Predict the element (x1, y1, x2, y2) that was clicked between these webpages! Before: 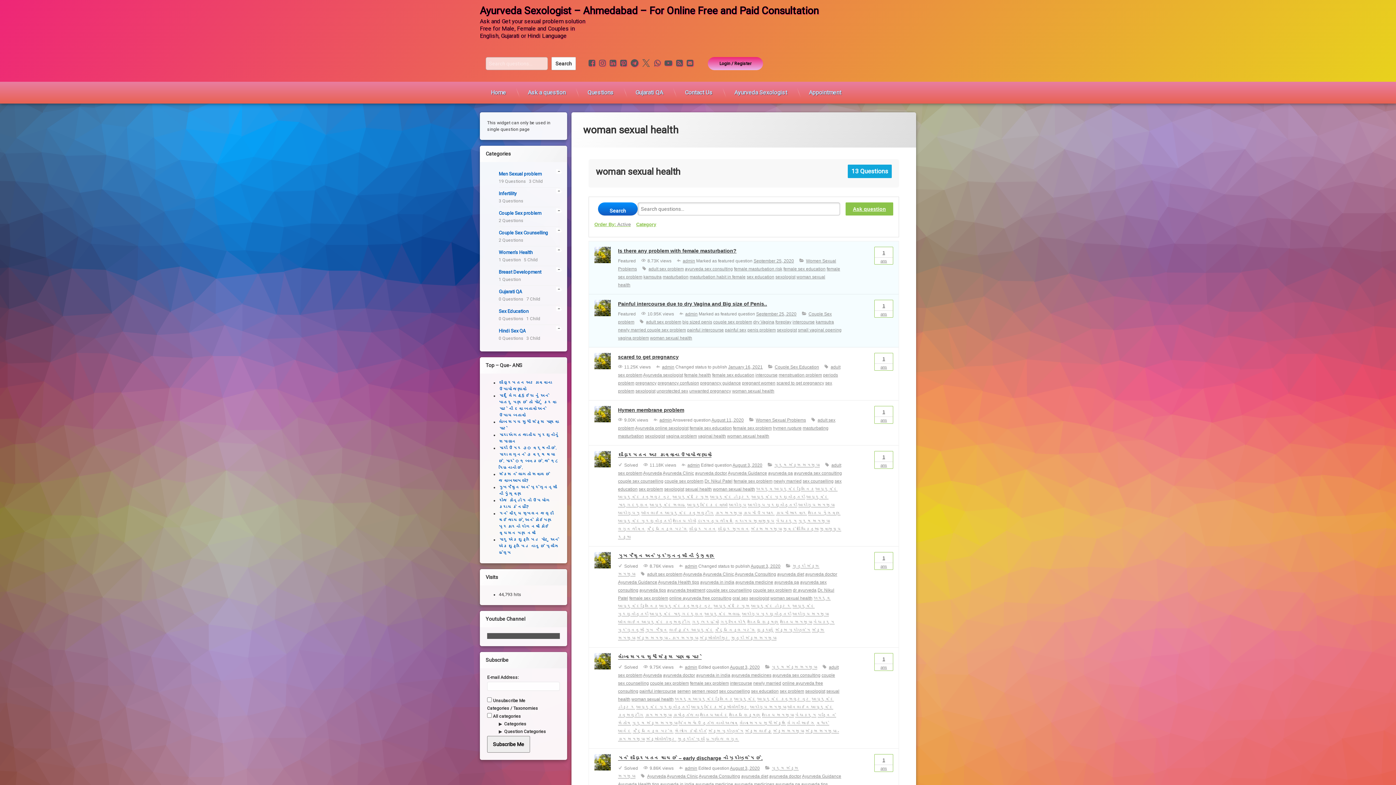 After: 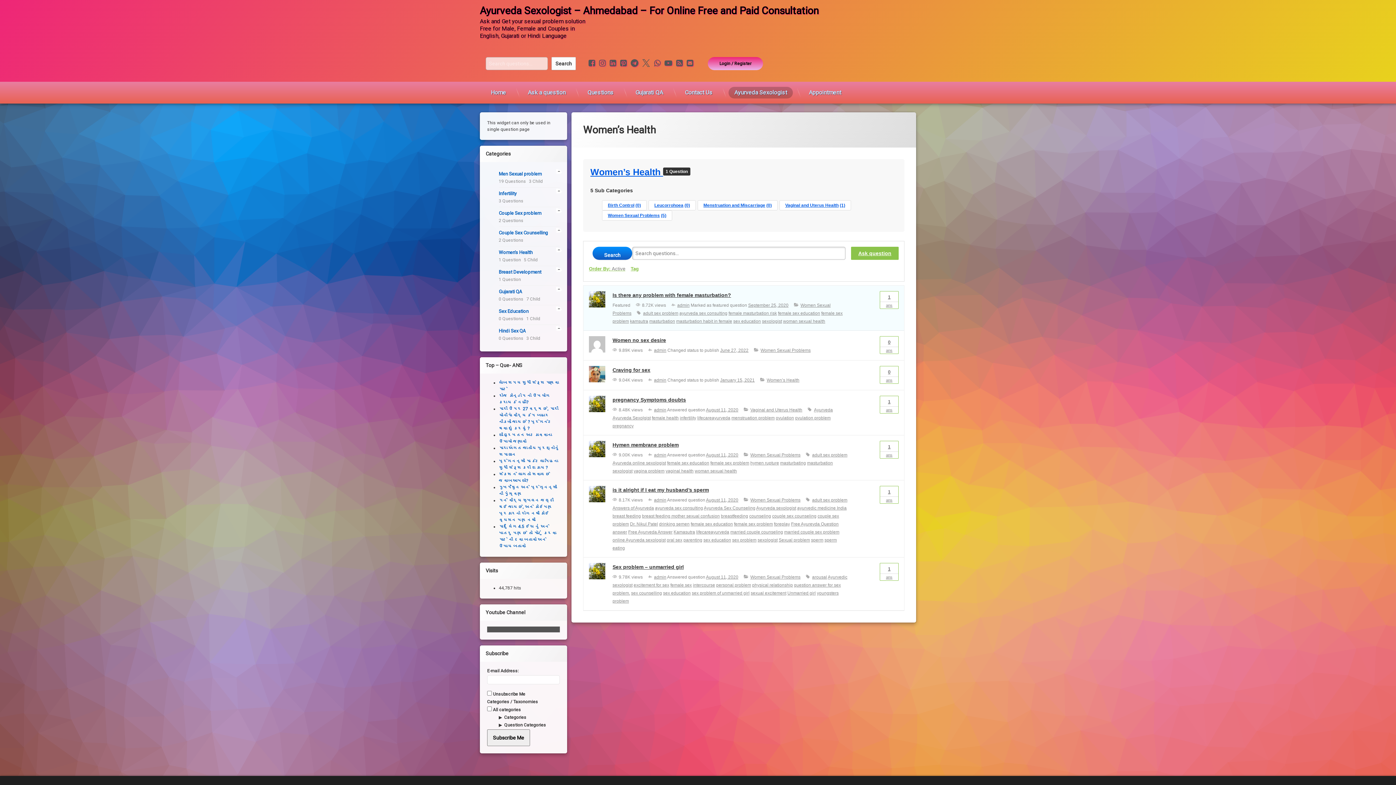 Action: label: Women’s Health bbox: (498, 249, 560, 256)